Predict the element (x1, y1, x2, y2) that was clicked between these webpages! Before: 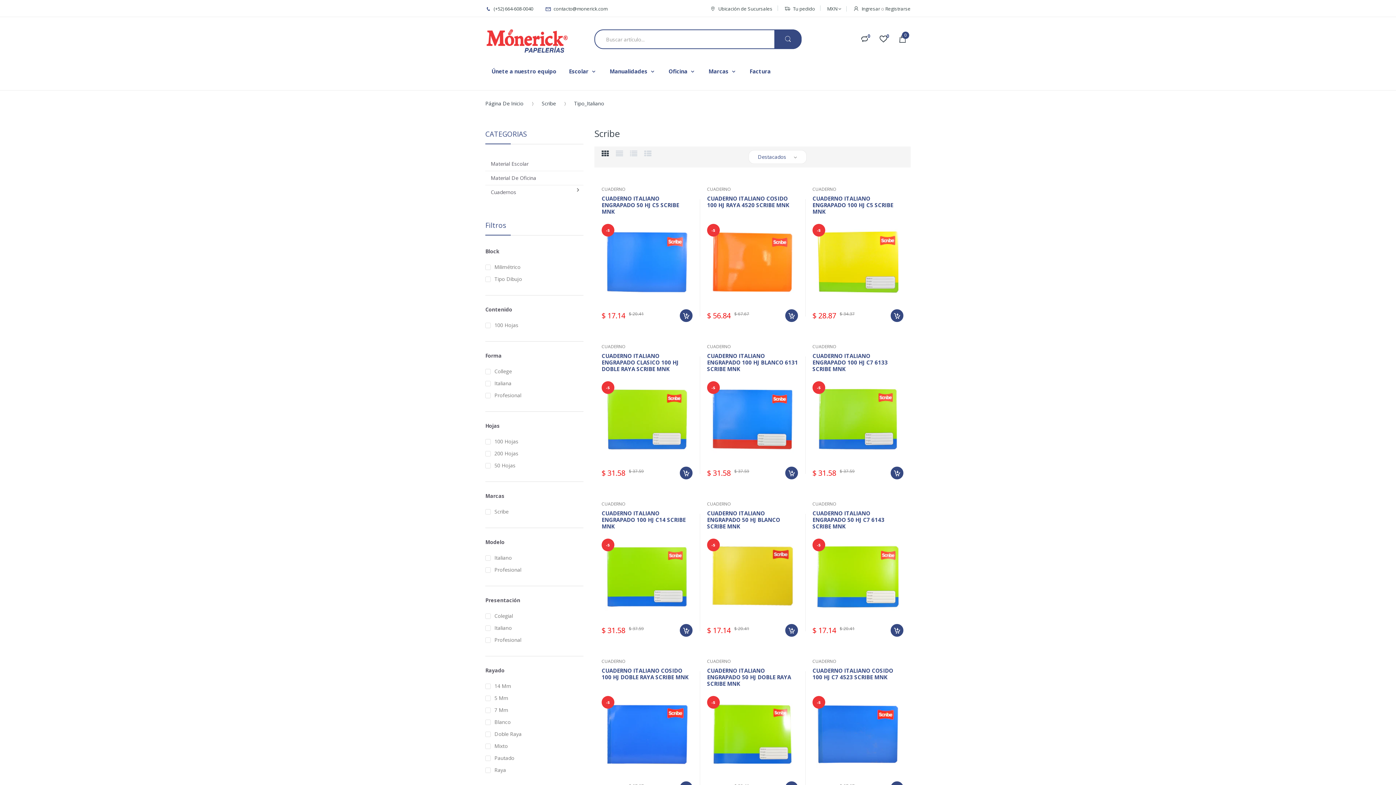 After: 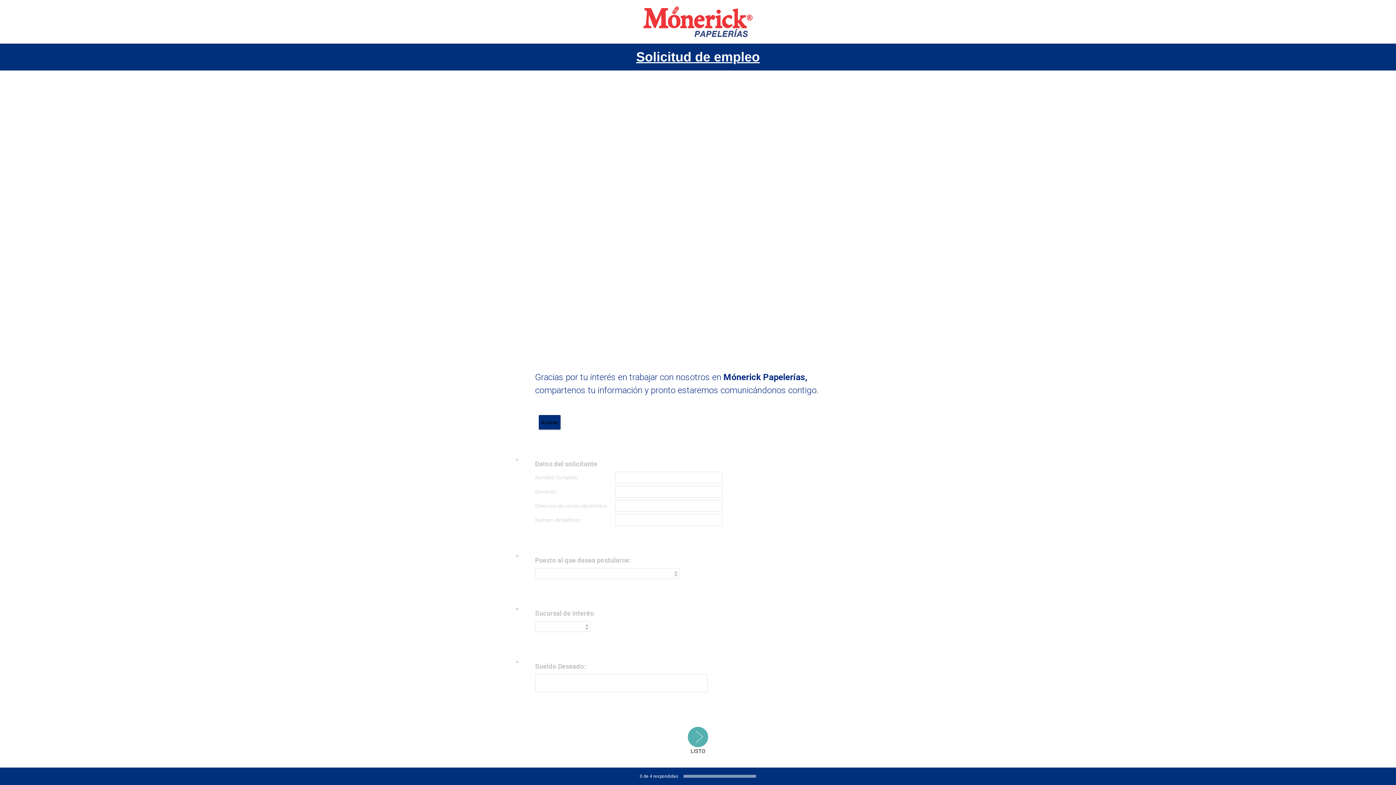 Action: label: Únete a nuestro equipo bbox: (491, 61, 556, 80)